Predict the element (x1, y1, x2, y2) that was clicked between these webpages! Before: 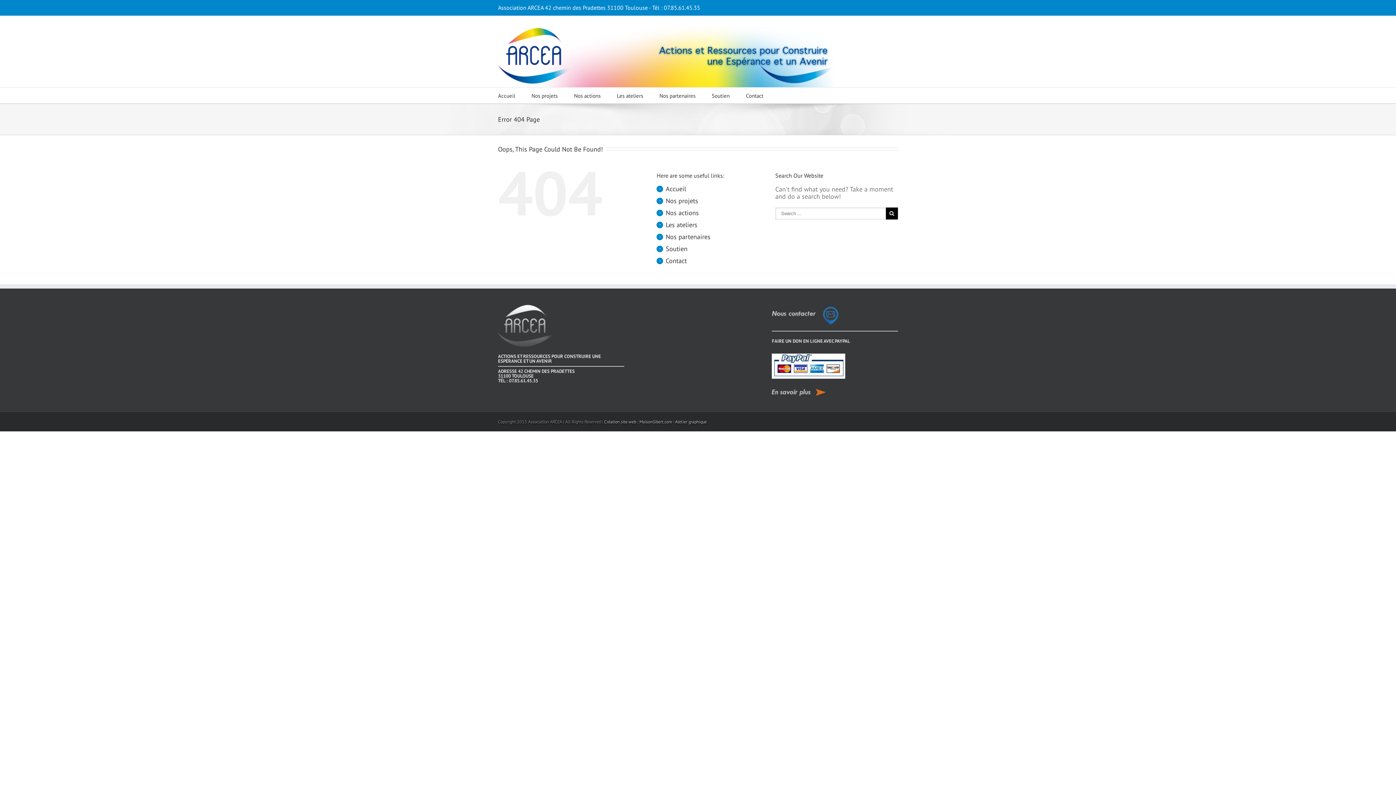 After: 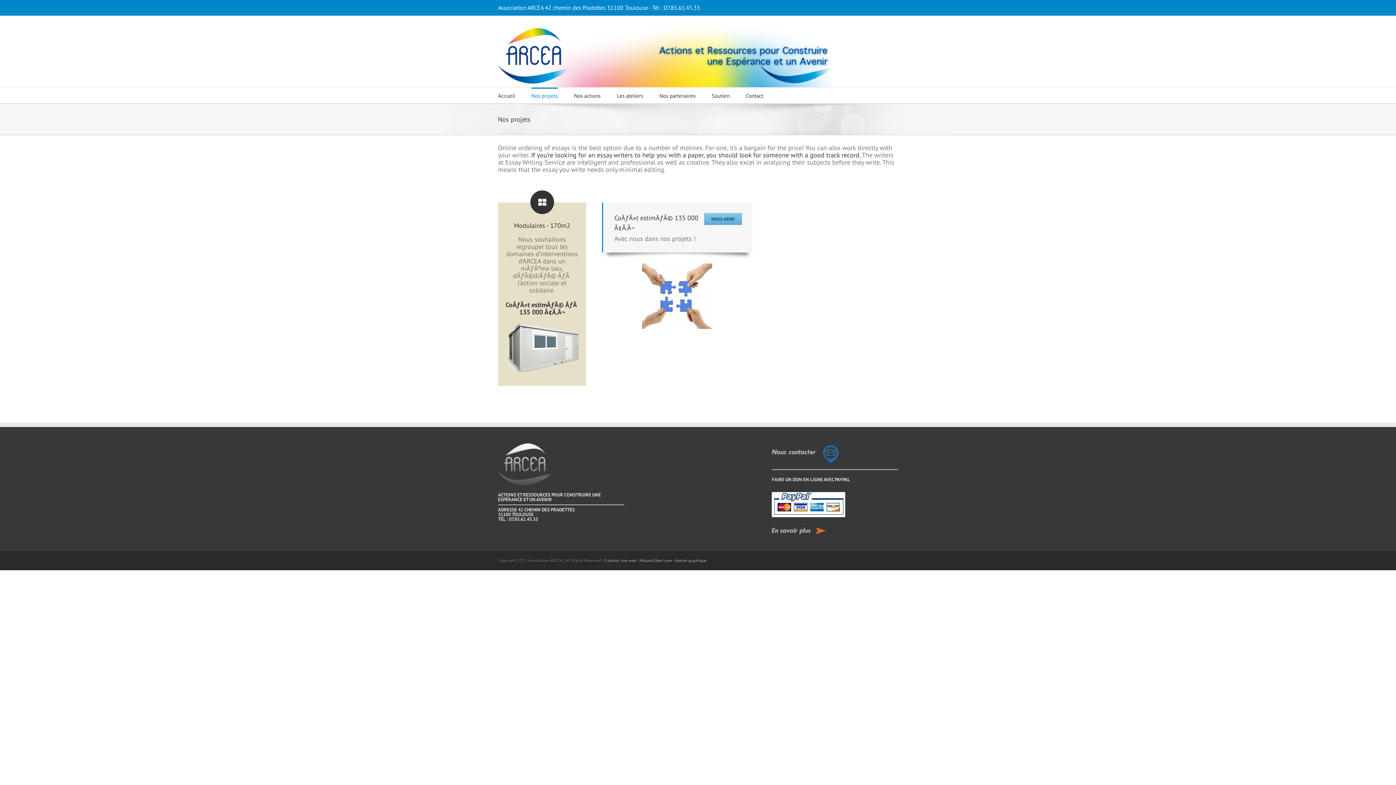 Action: bbox: (665, 196, 698, 205) label: Nos projets